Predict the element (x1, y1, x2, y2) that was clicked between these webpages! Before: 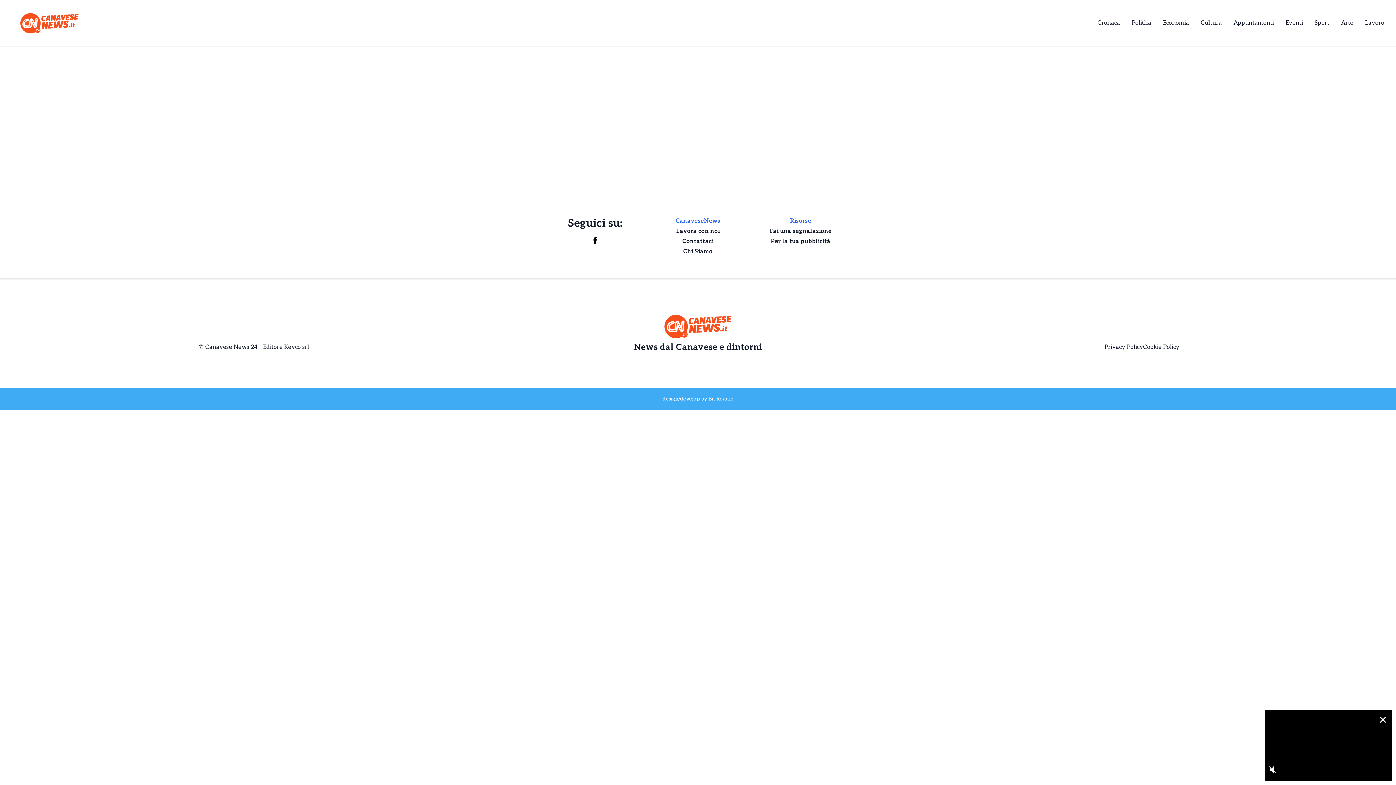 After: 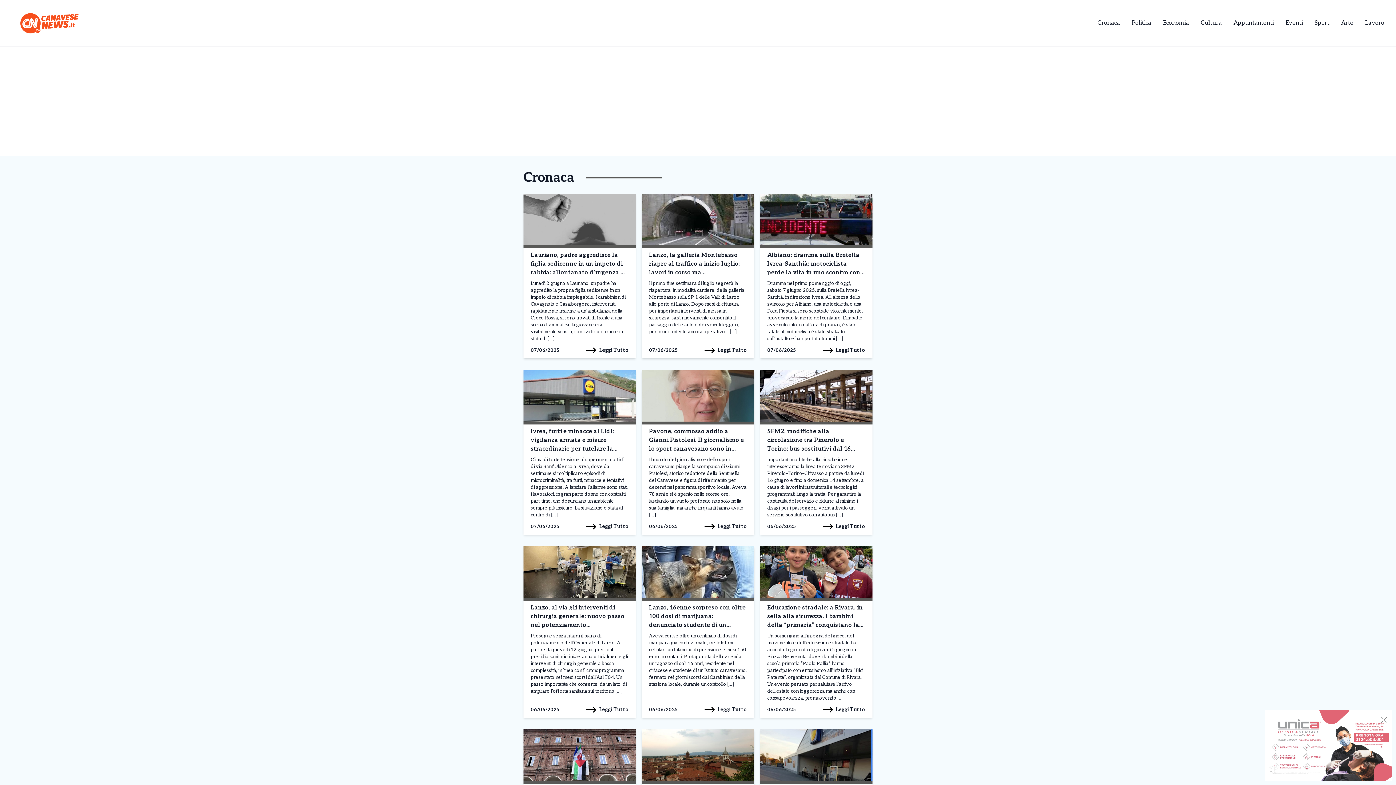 Action: bbox: (1097, 19, 1120, 26) label: Cronaca